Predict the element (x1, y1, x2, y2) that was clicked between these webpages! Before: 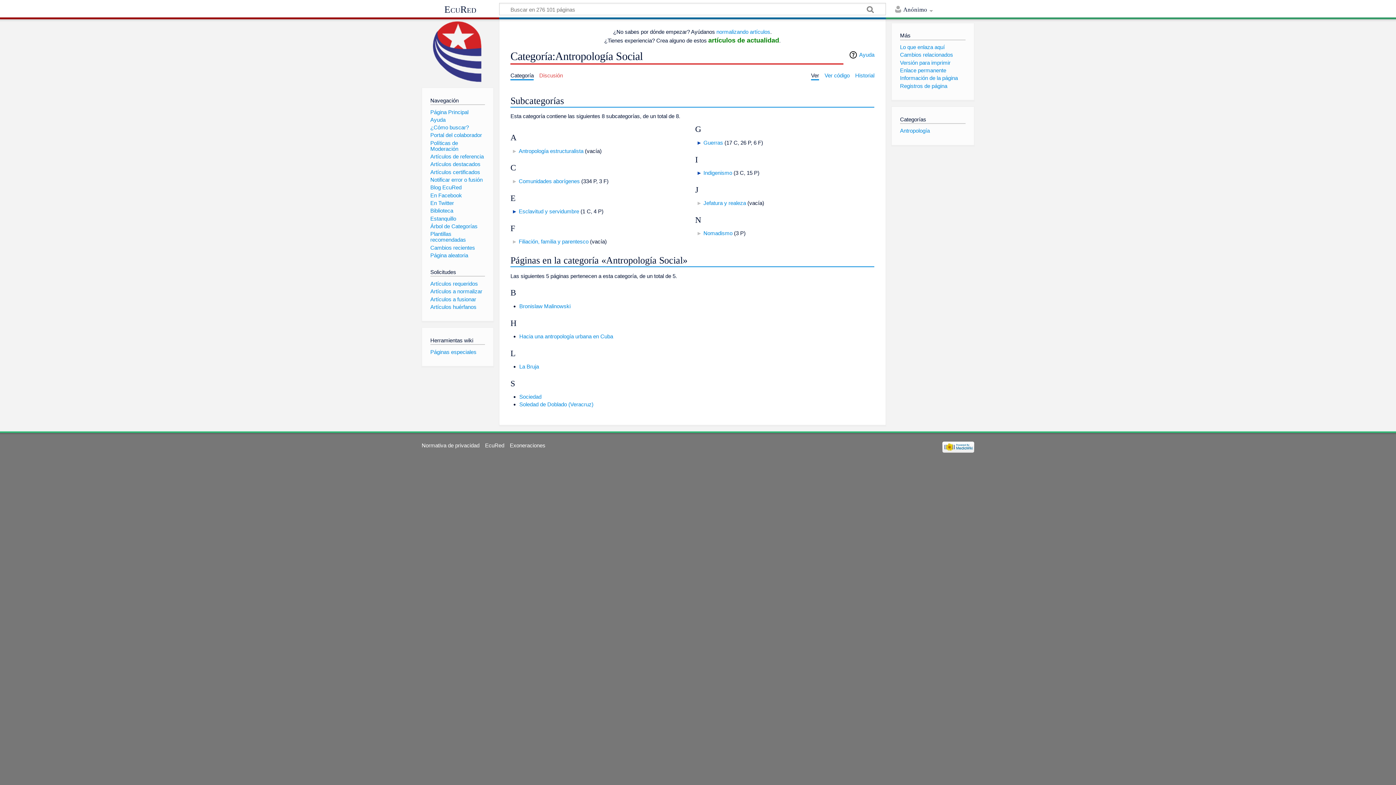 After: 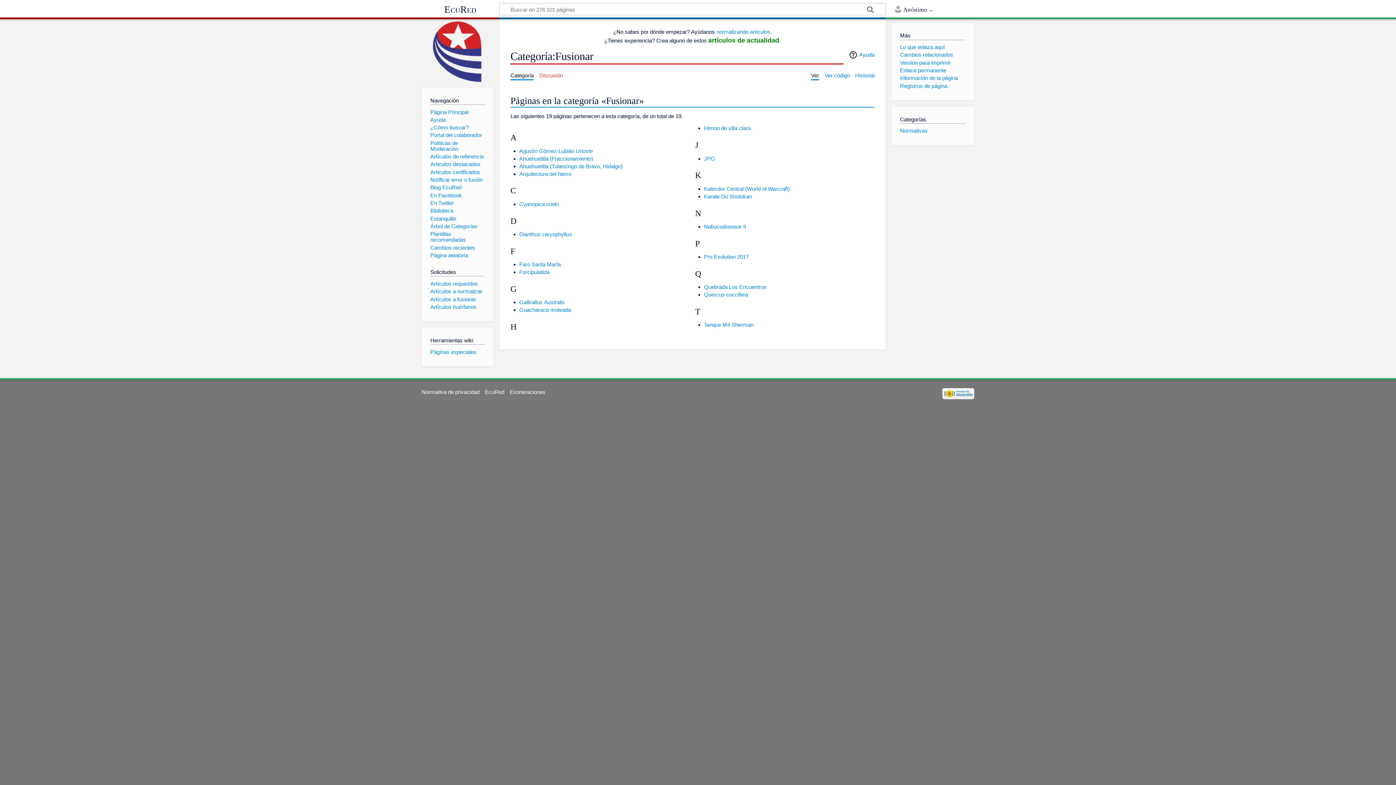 Action: bbox: (430, 296, 476, 302) label: Artículos a fusionar